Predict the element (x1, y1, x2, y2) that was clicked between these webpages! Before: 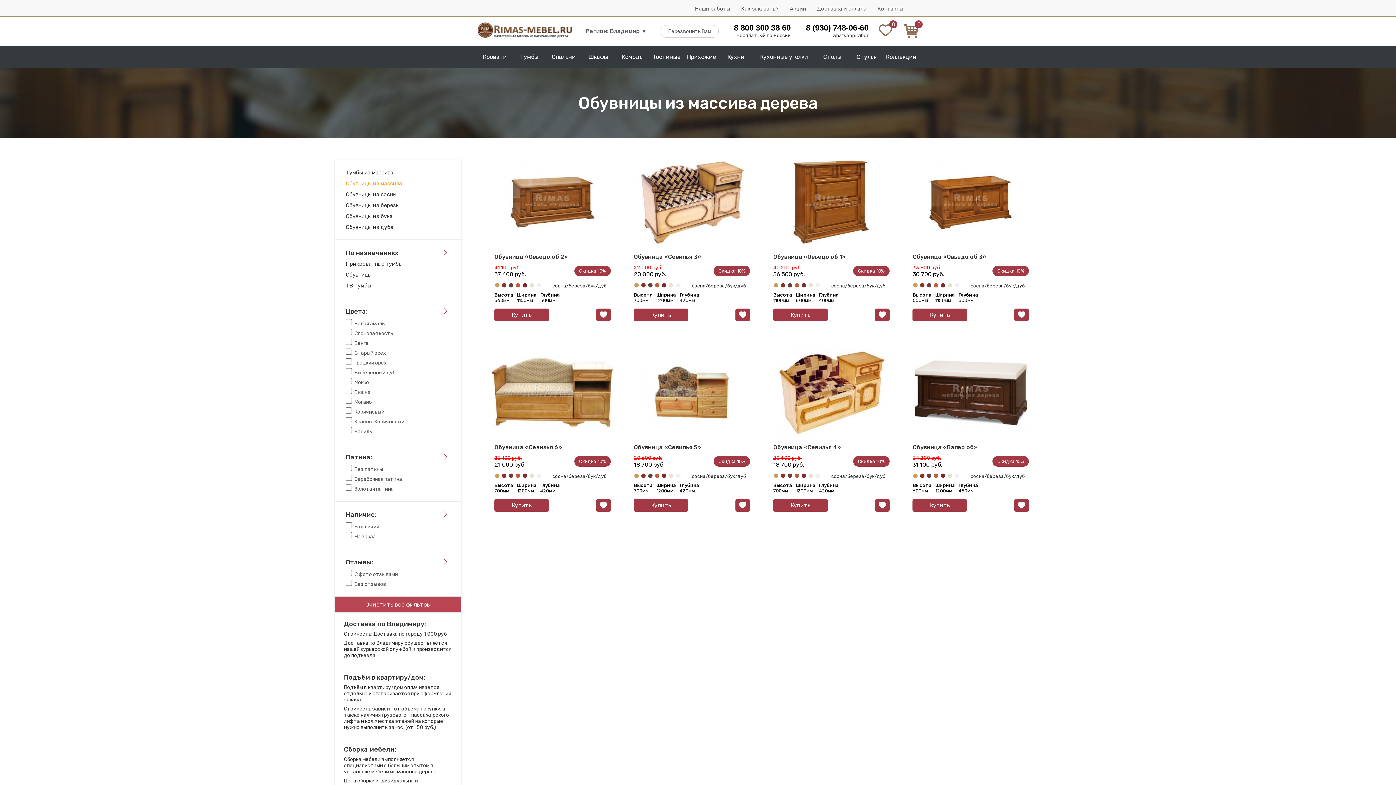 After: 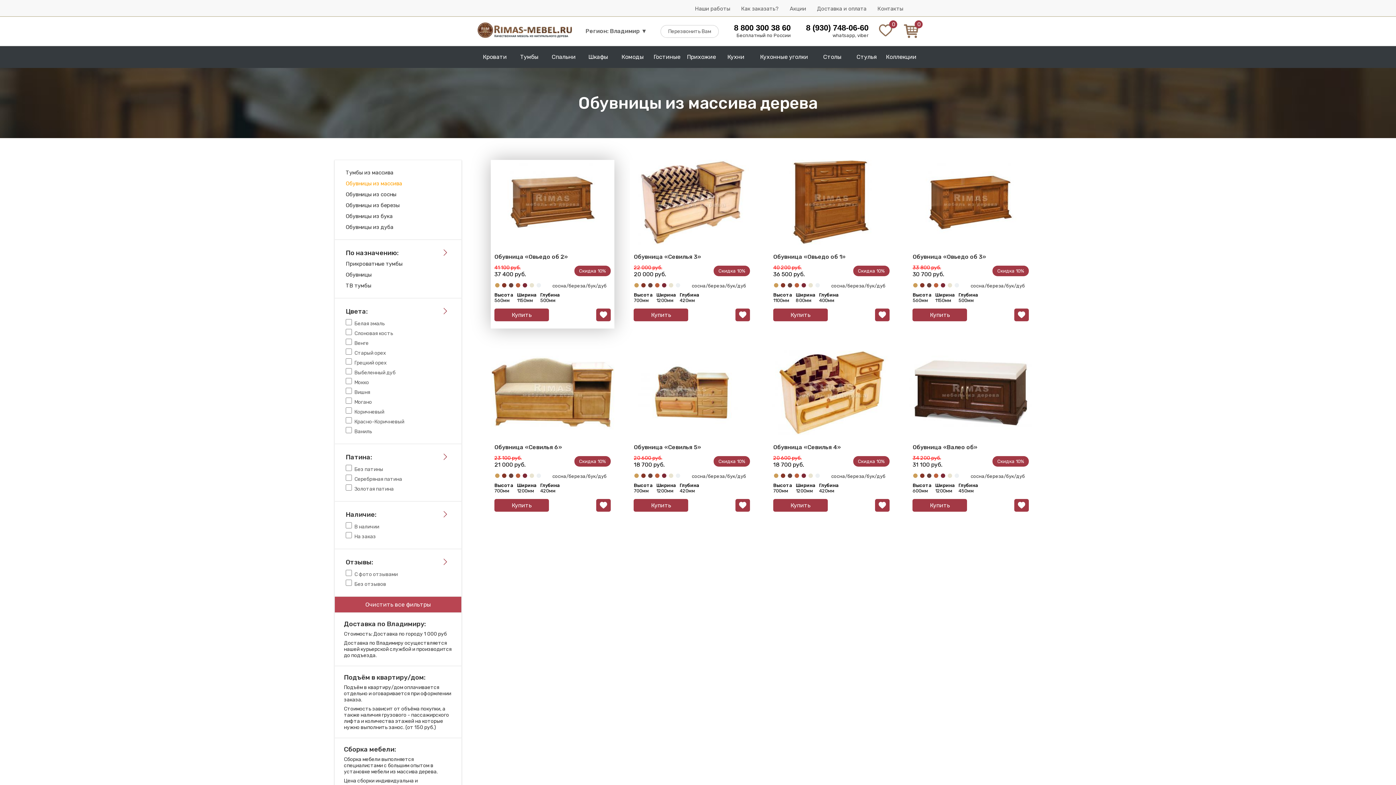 Action: label: Обувница «Овьедо об 2» bbox: (494, 253, 567, 260)